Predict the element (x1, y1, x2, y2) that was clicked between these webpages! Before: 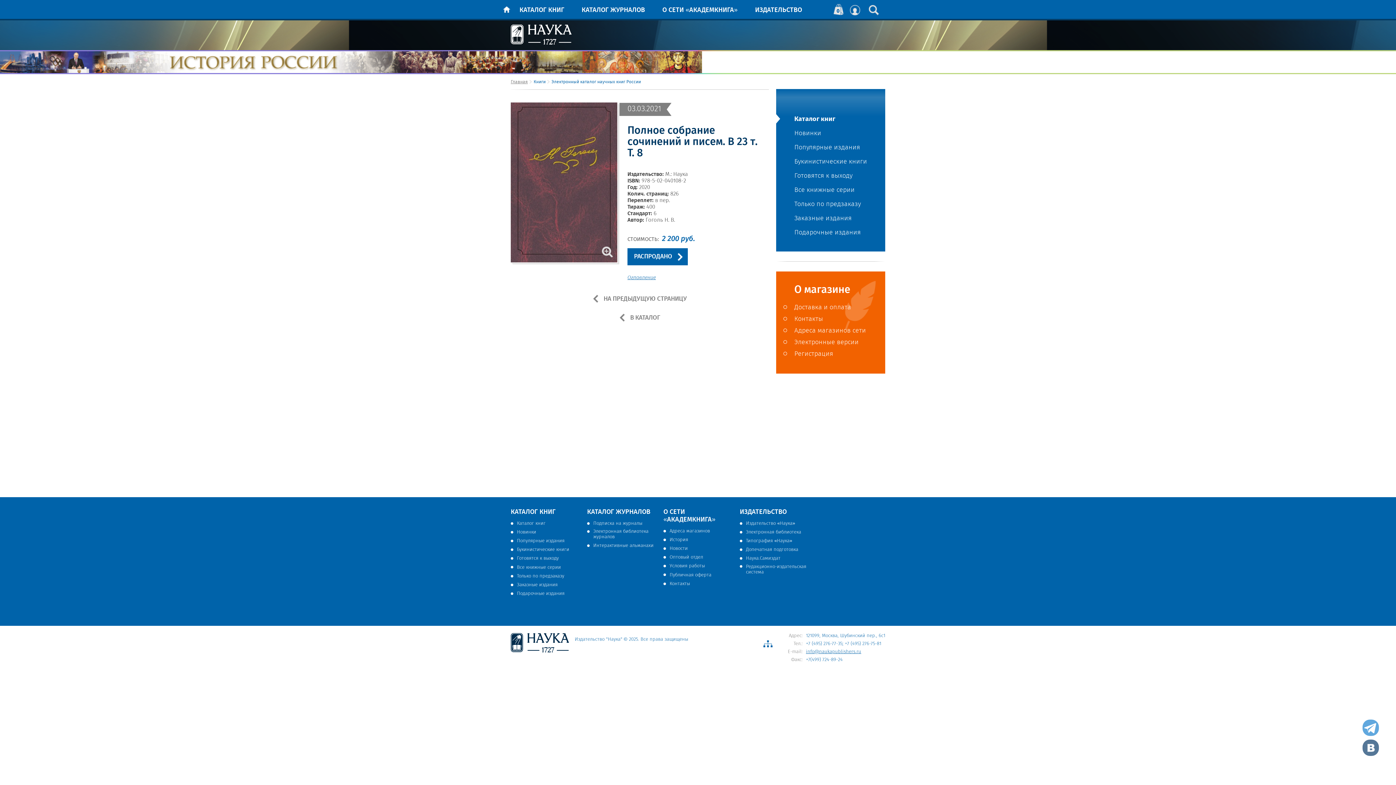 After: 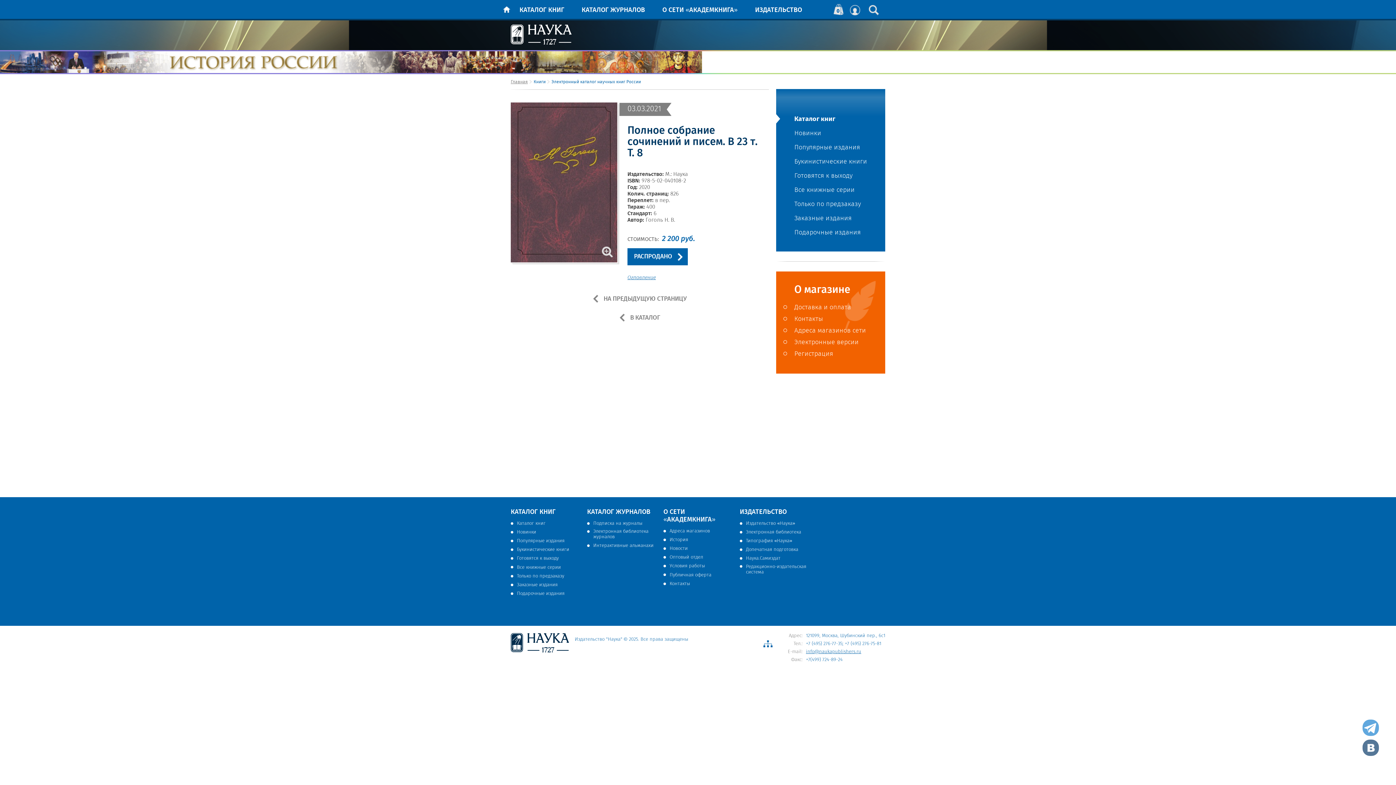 Action: bbox: (1362, 740, 1379, 756)